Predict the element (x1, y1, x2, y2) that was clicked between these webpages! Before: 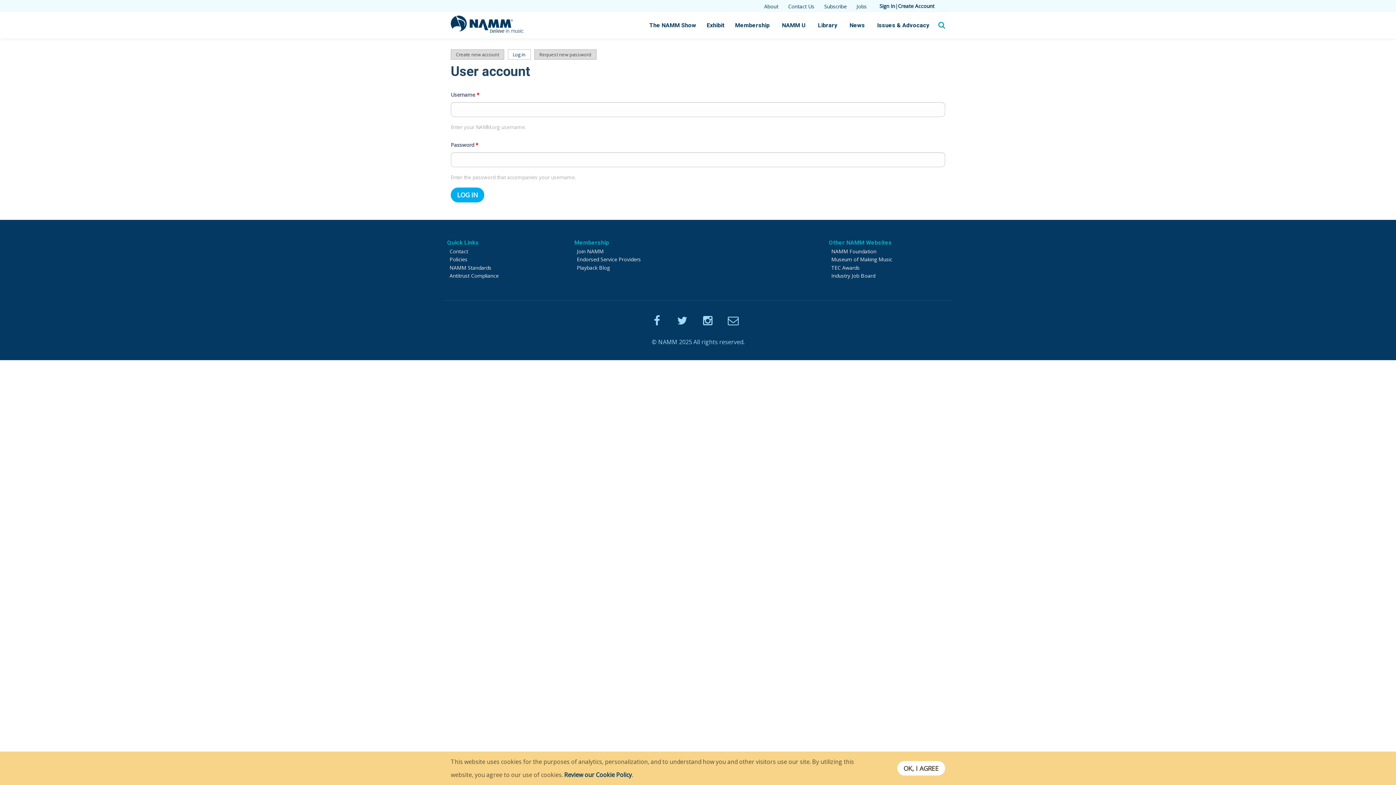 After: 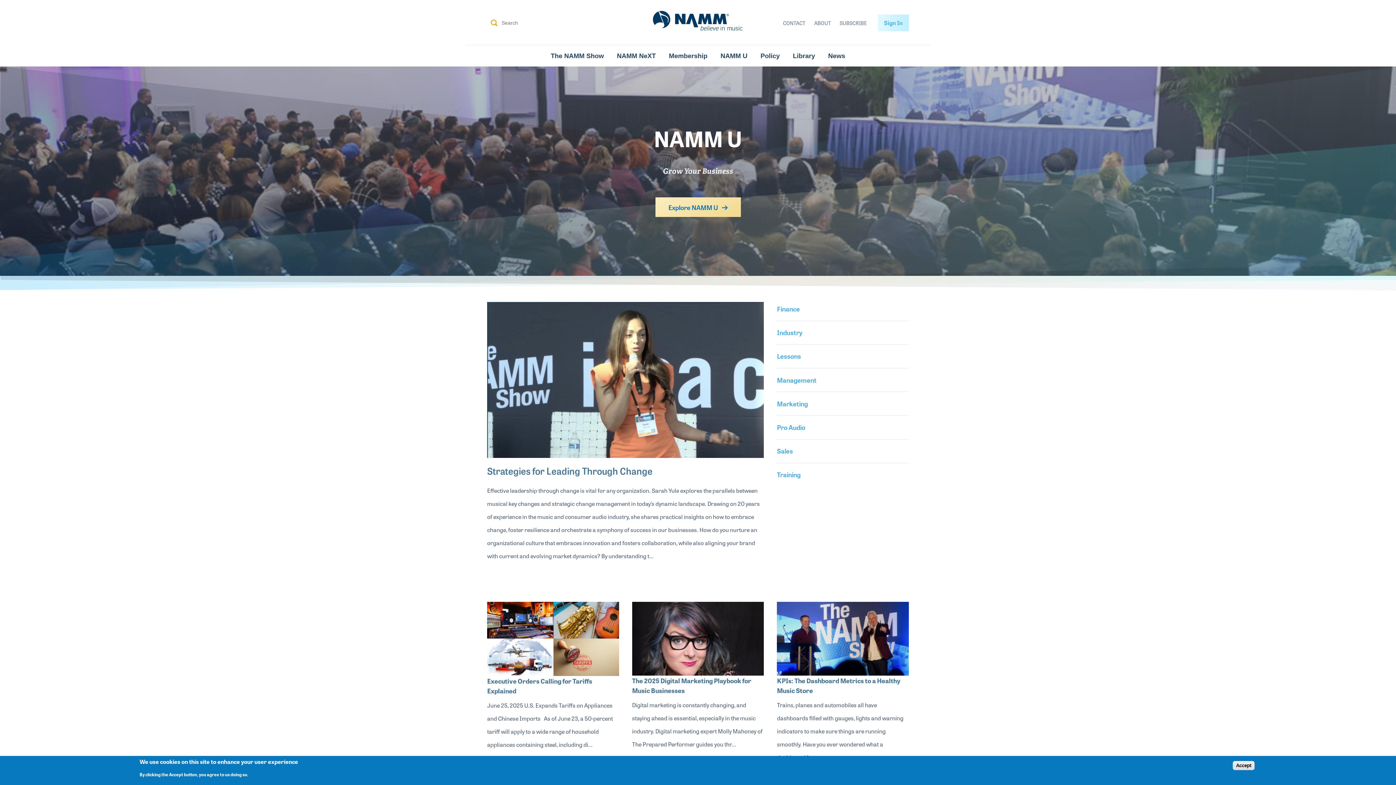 Action: label: NAMM U bbox: (780, 20, 807, 30)